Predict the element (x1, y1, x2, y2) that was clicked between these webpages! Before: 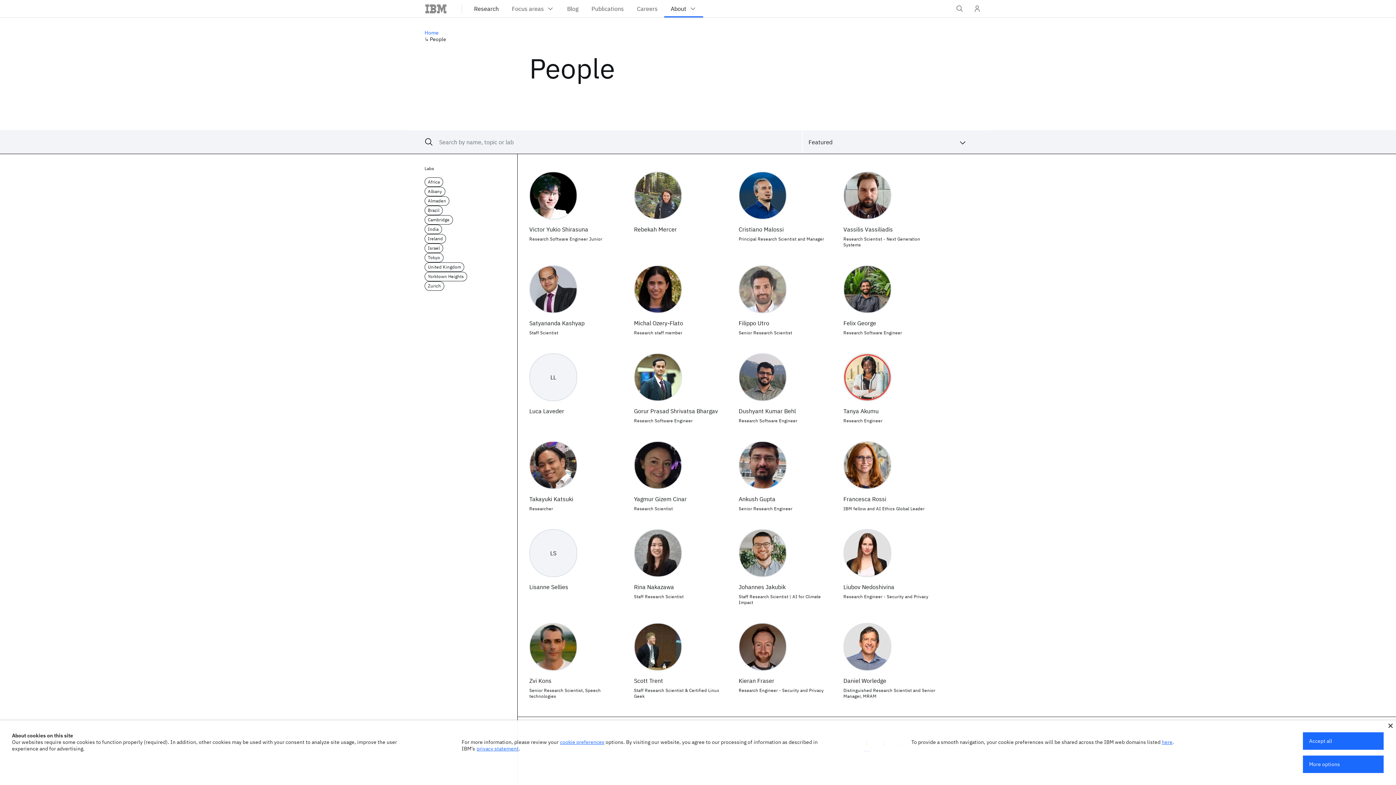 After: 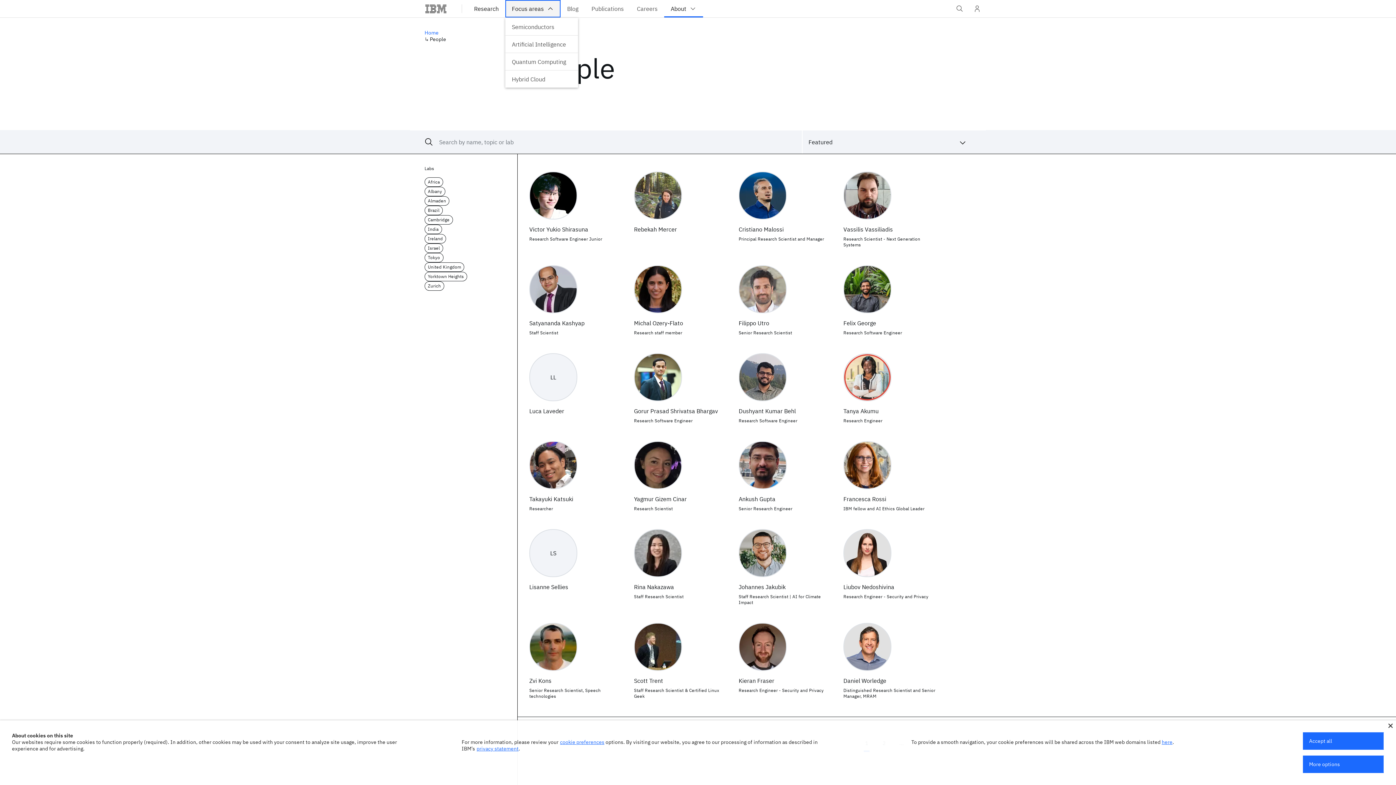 Action: label: Focus areas bbox: (505, 0, 560, 17)